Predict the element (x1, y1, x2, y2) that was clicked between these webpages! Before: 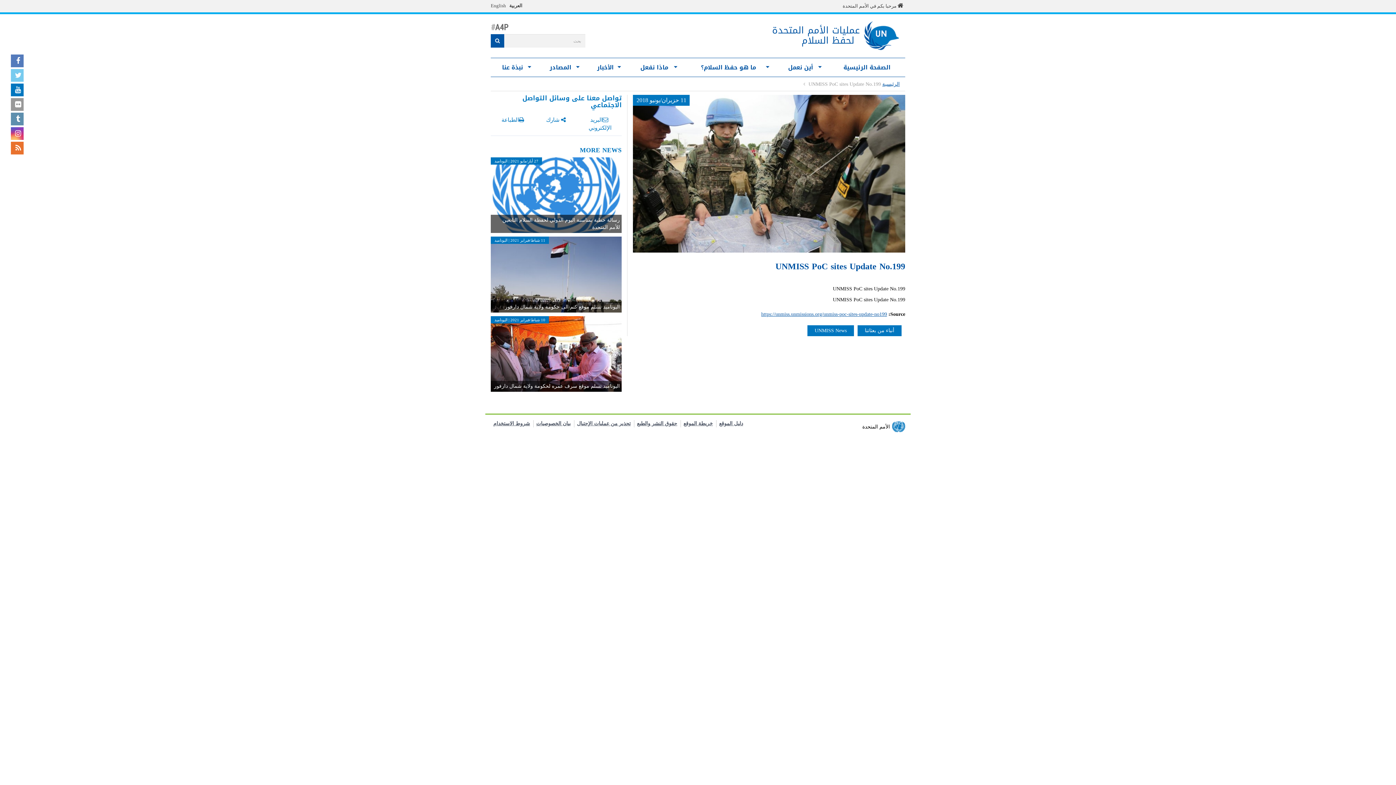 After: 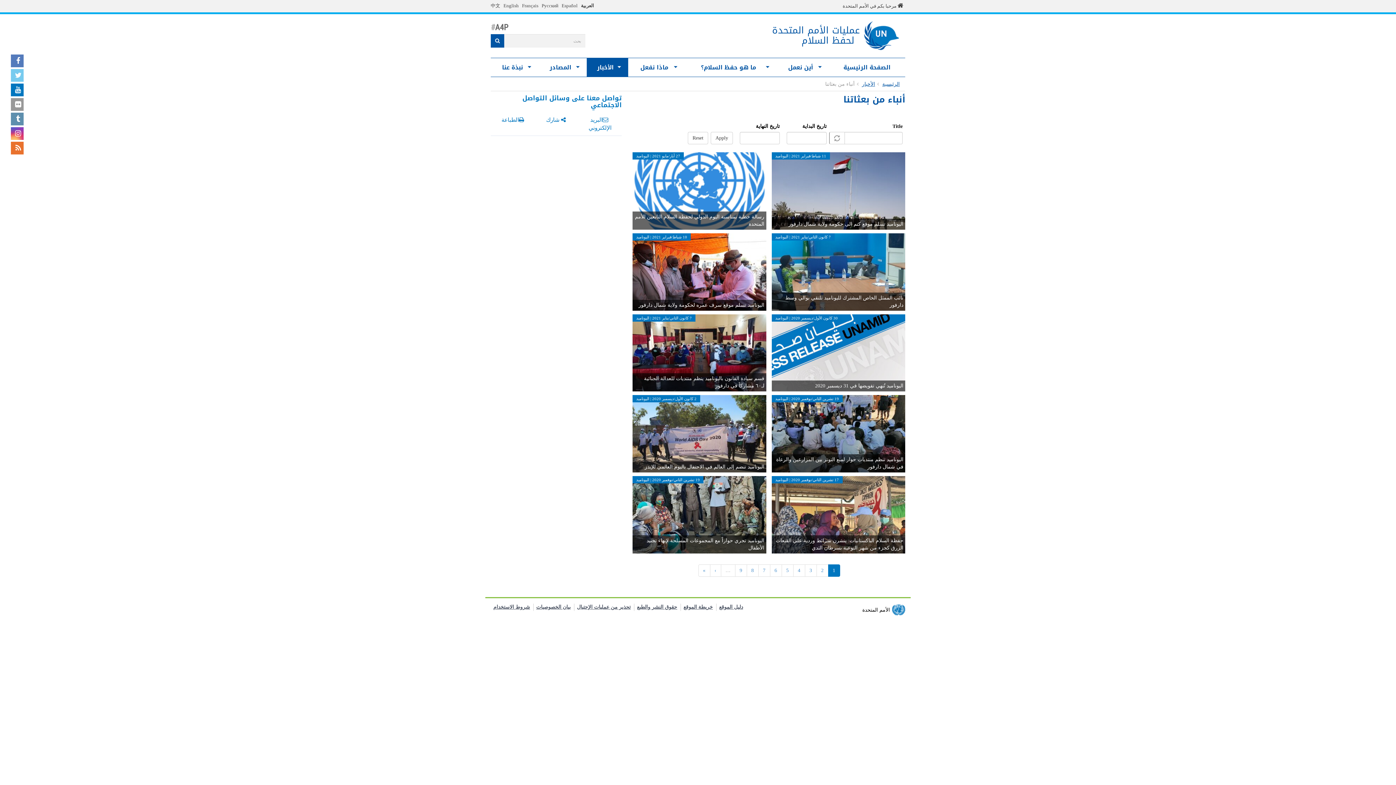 Action: label: أنباء من بعثاتنا bbox: (857, 325, 901, 336)